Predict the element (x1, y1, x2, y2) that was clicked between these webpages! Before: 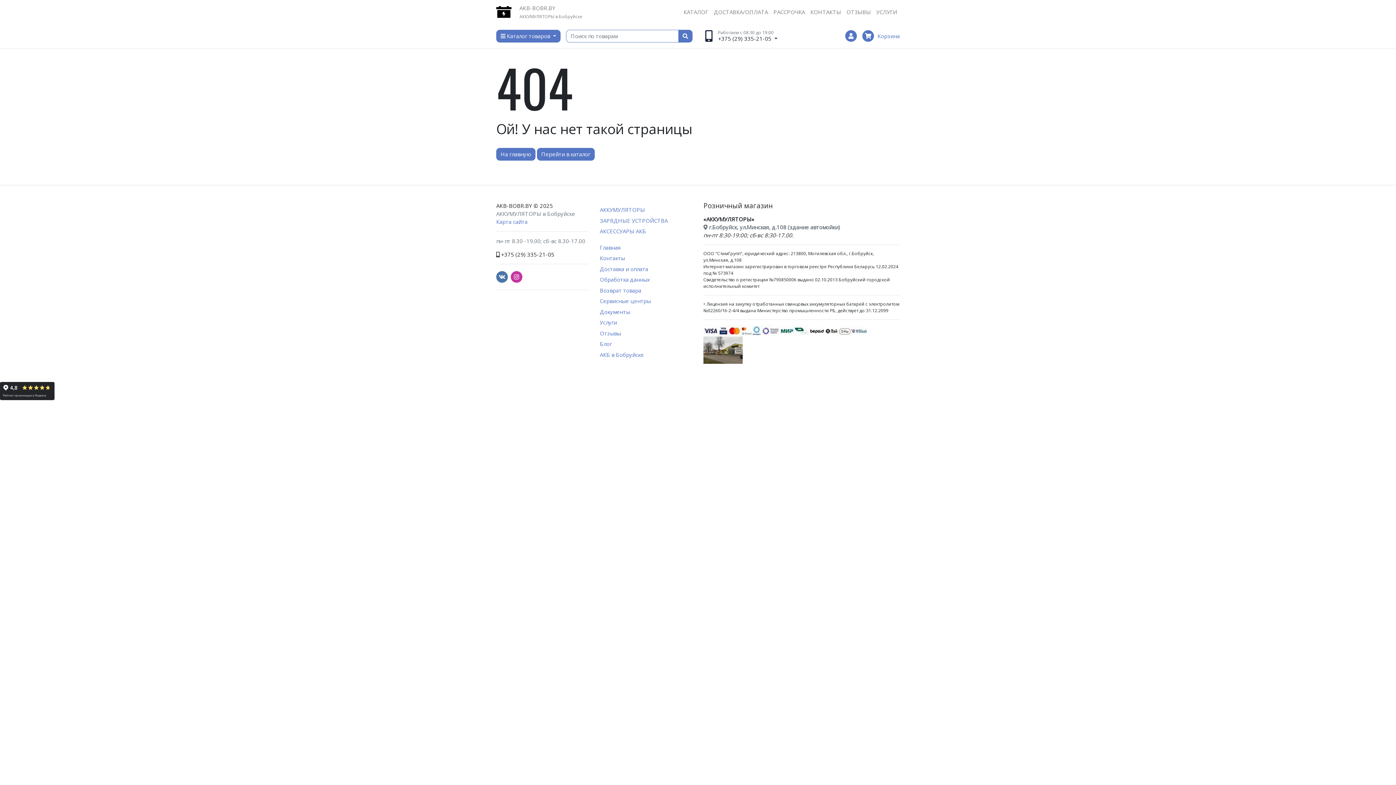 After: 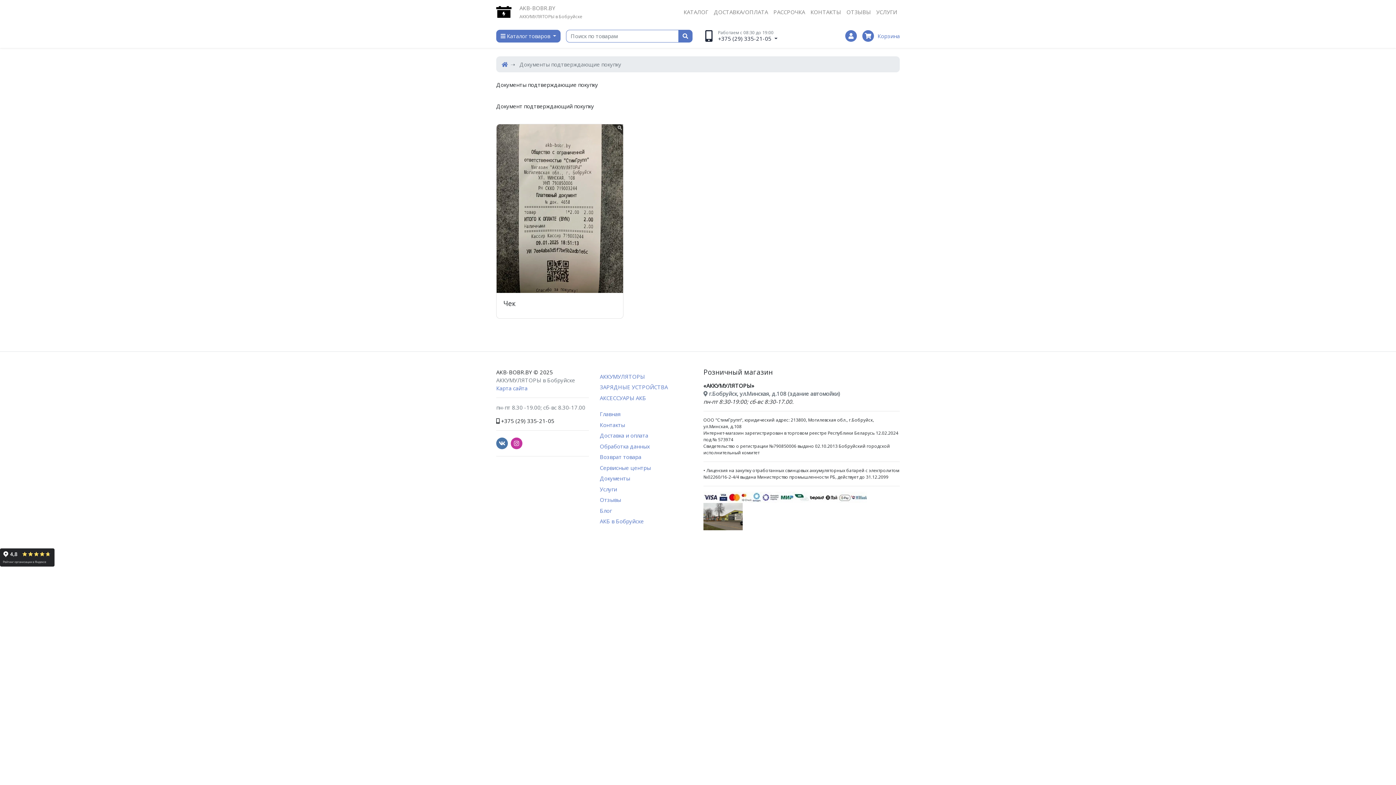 Action: label: Документы bbox: (600, 306, 692, 317)